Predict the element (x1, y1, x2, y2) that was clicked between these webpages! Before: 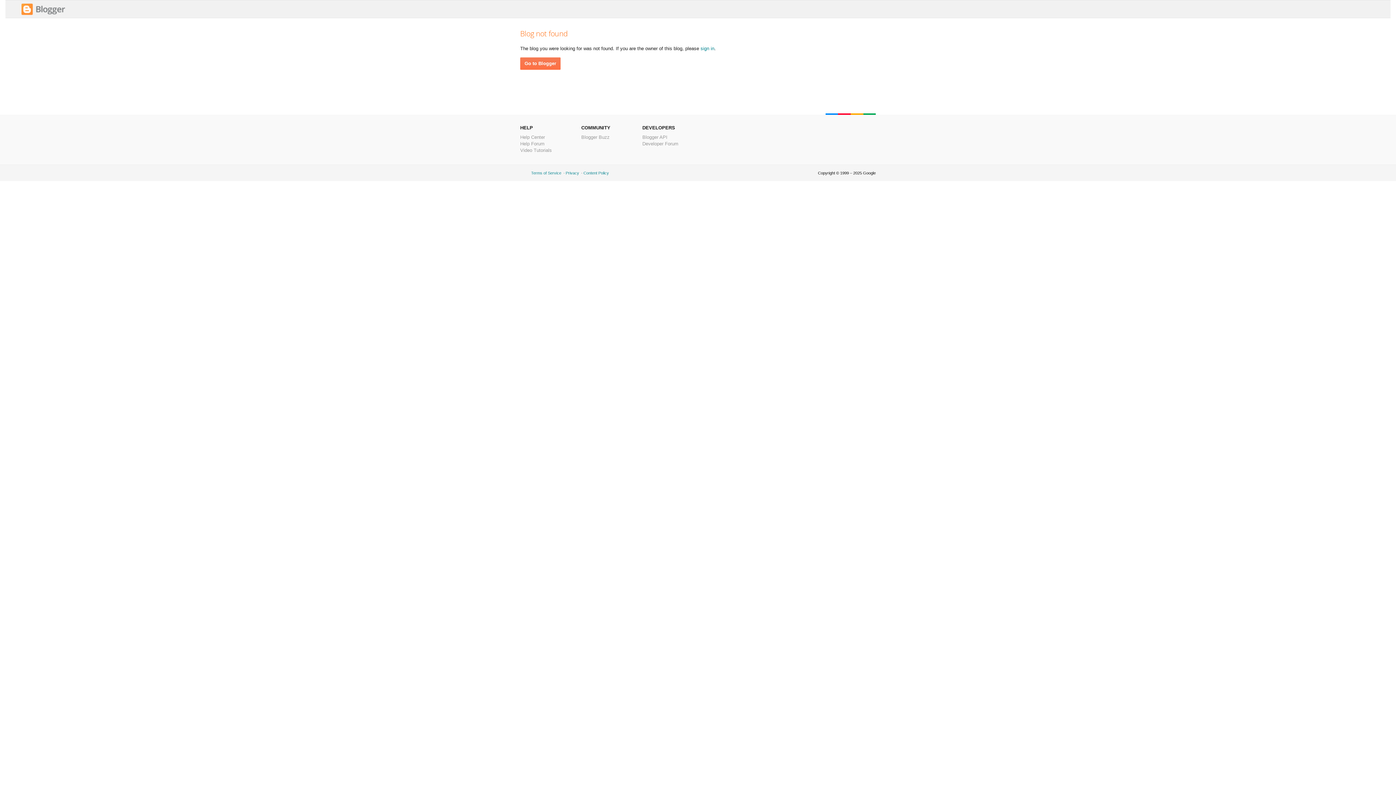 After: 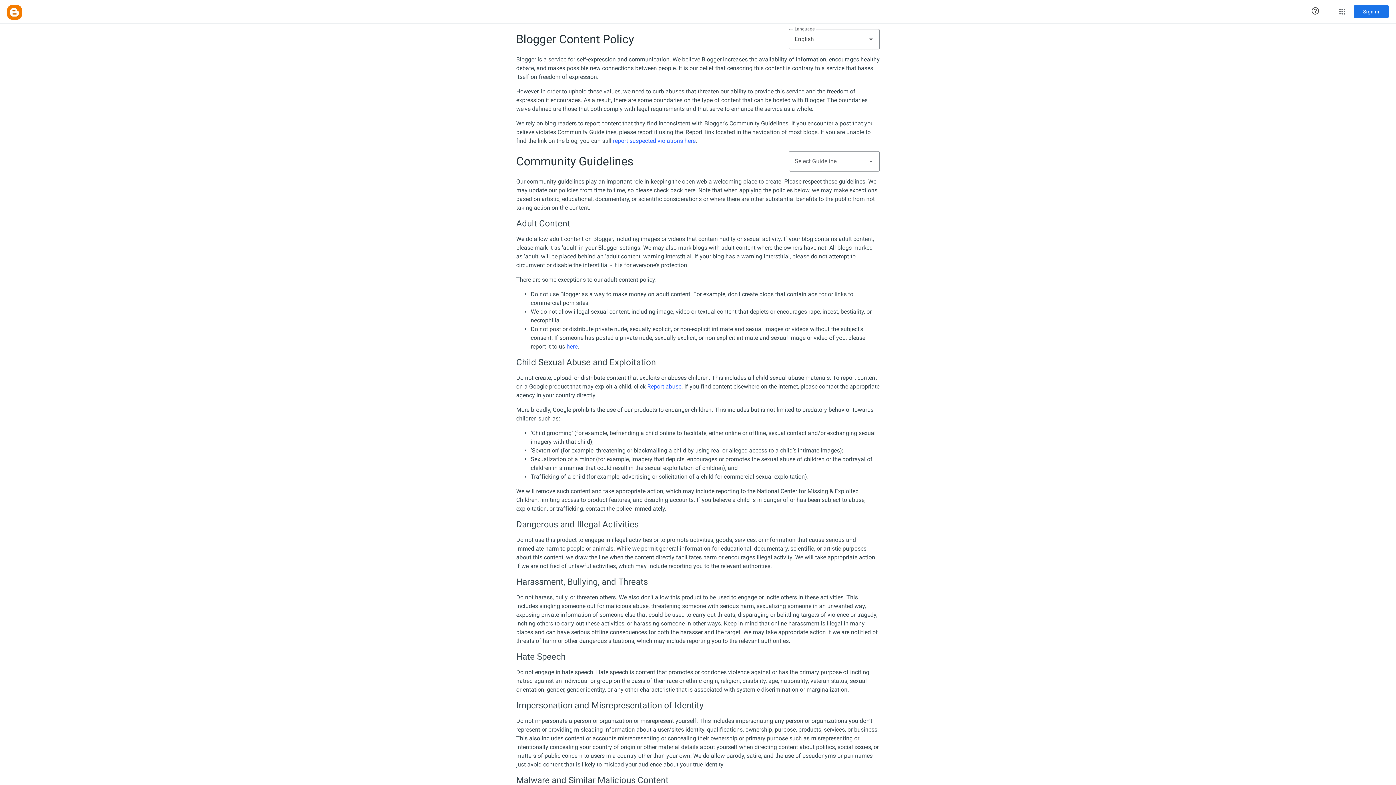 Action: bbox: (583, 170, 609, 175) label: Content Policy